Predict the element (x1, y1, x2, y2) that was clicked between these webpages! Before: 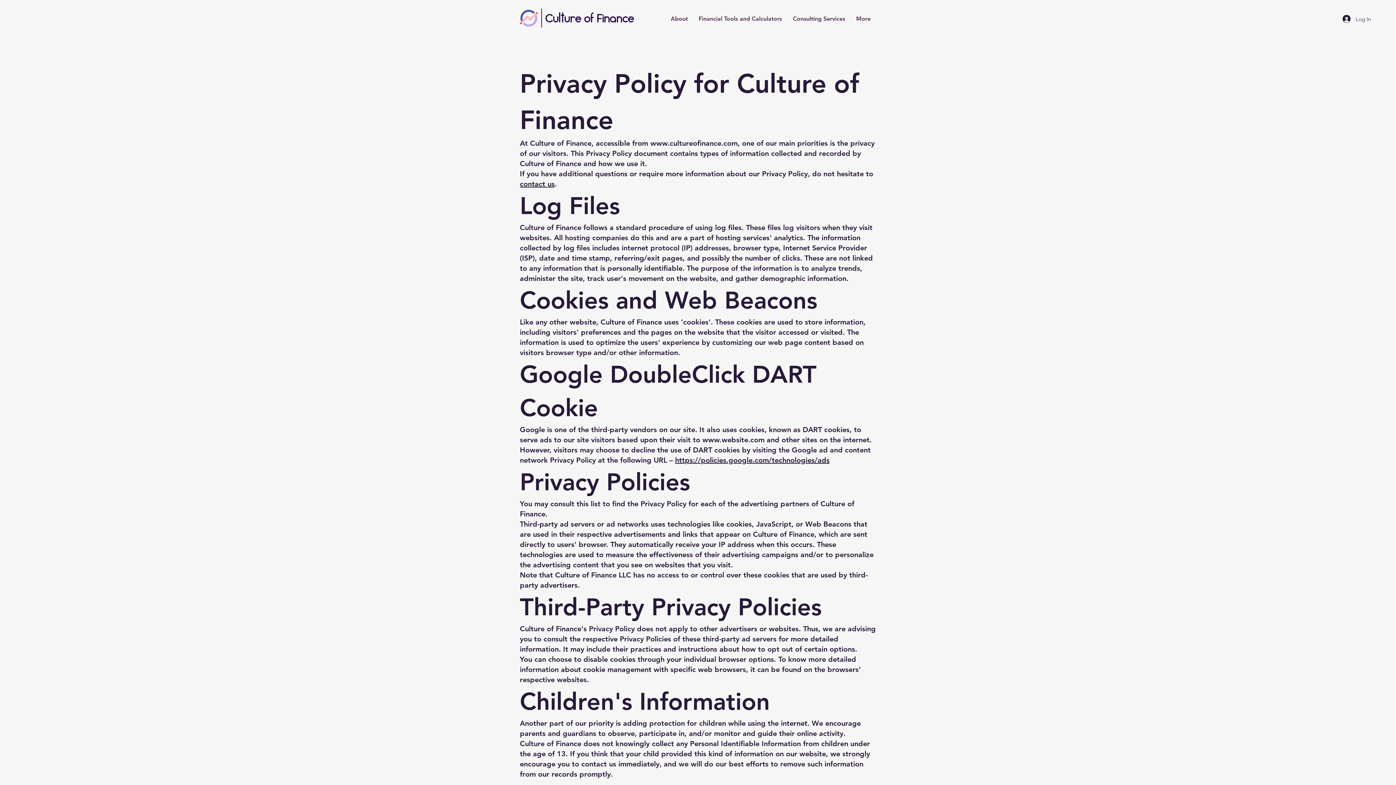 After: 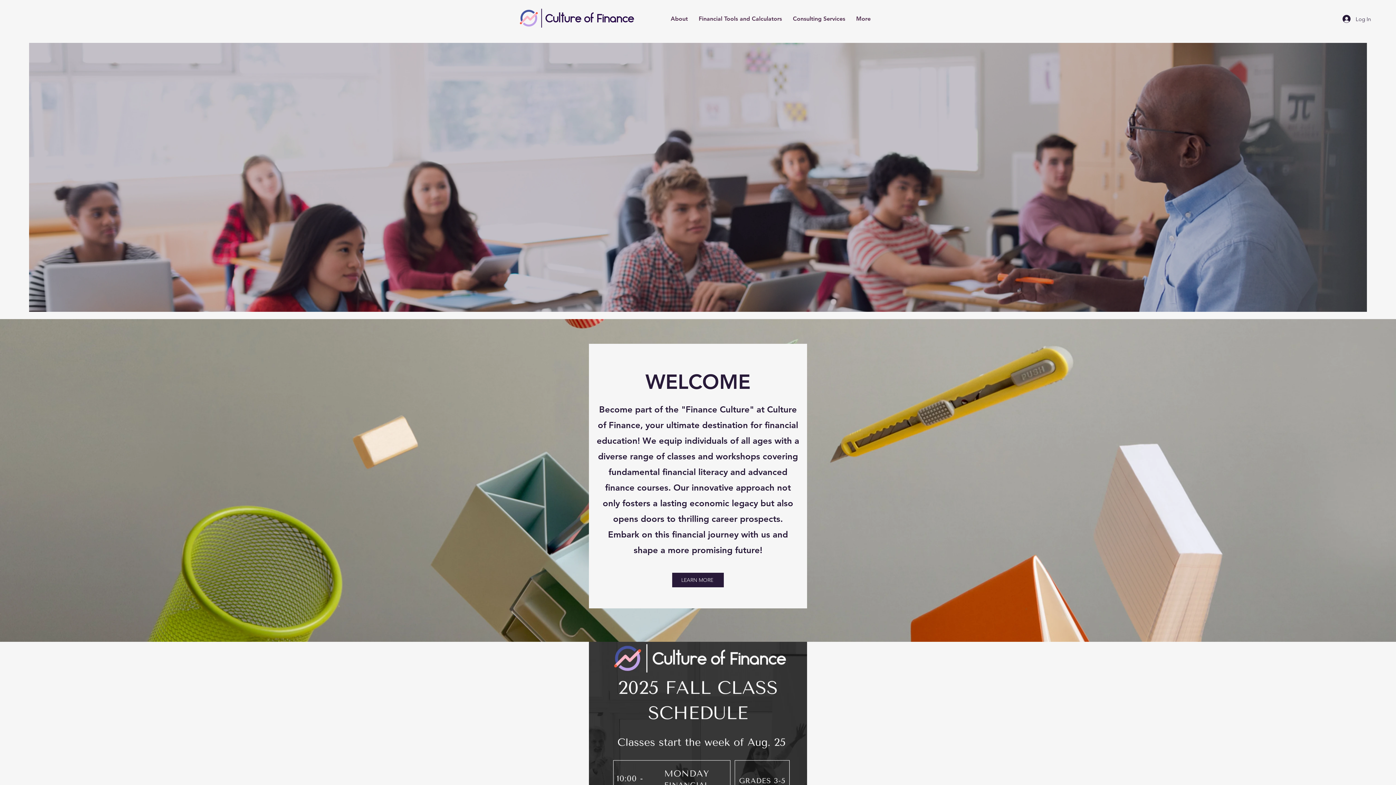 Action: bbox: (520, 8, 634, 27)